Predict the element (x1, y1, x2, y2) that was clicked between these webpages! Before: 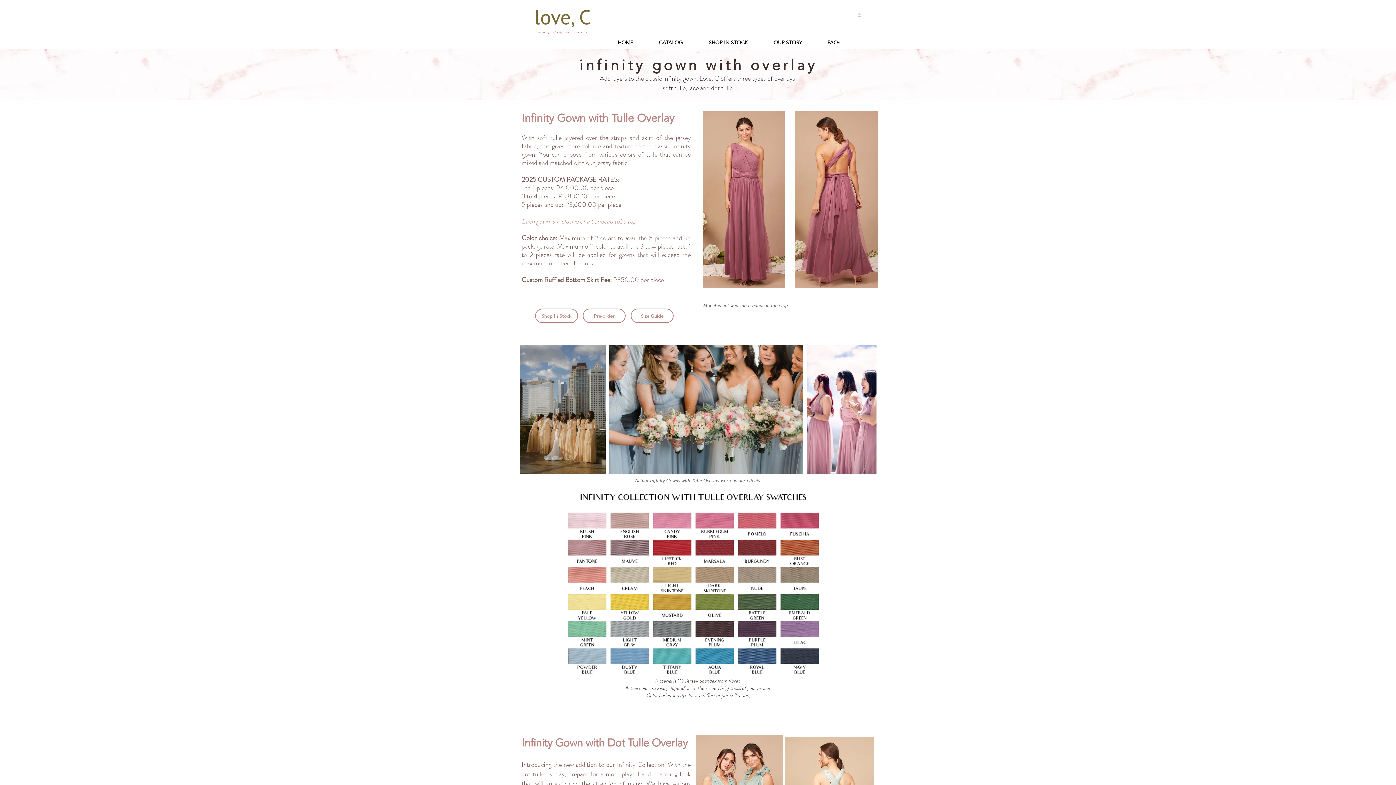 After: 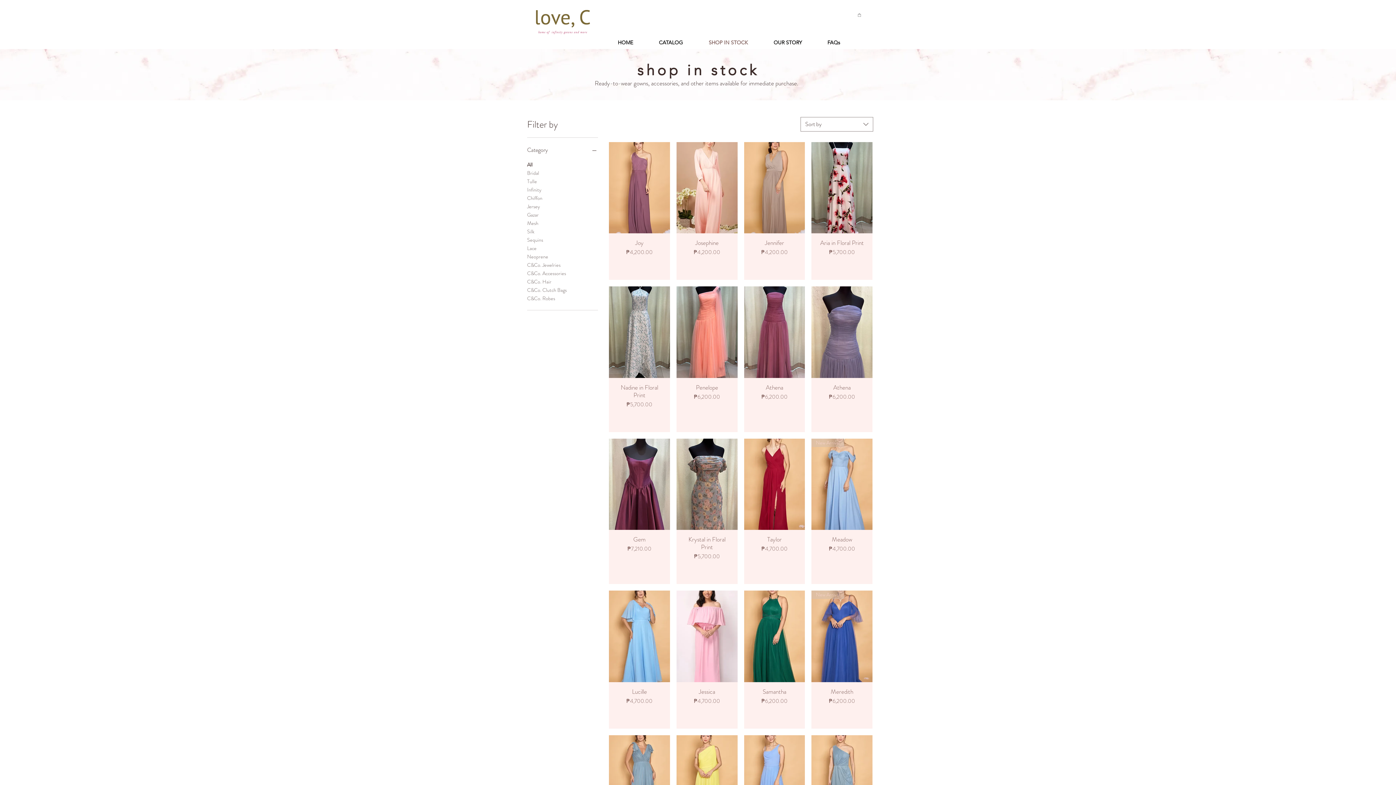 Action: label: SHOP IN STOCK bbox: (696, 34, 761, 50)